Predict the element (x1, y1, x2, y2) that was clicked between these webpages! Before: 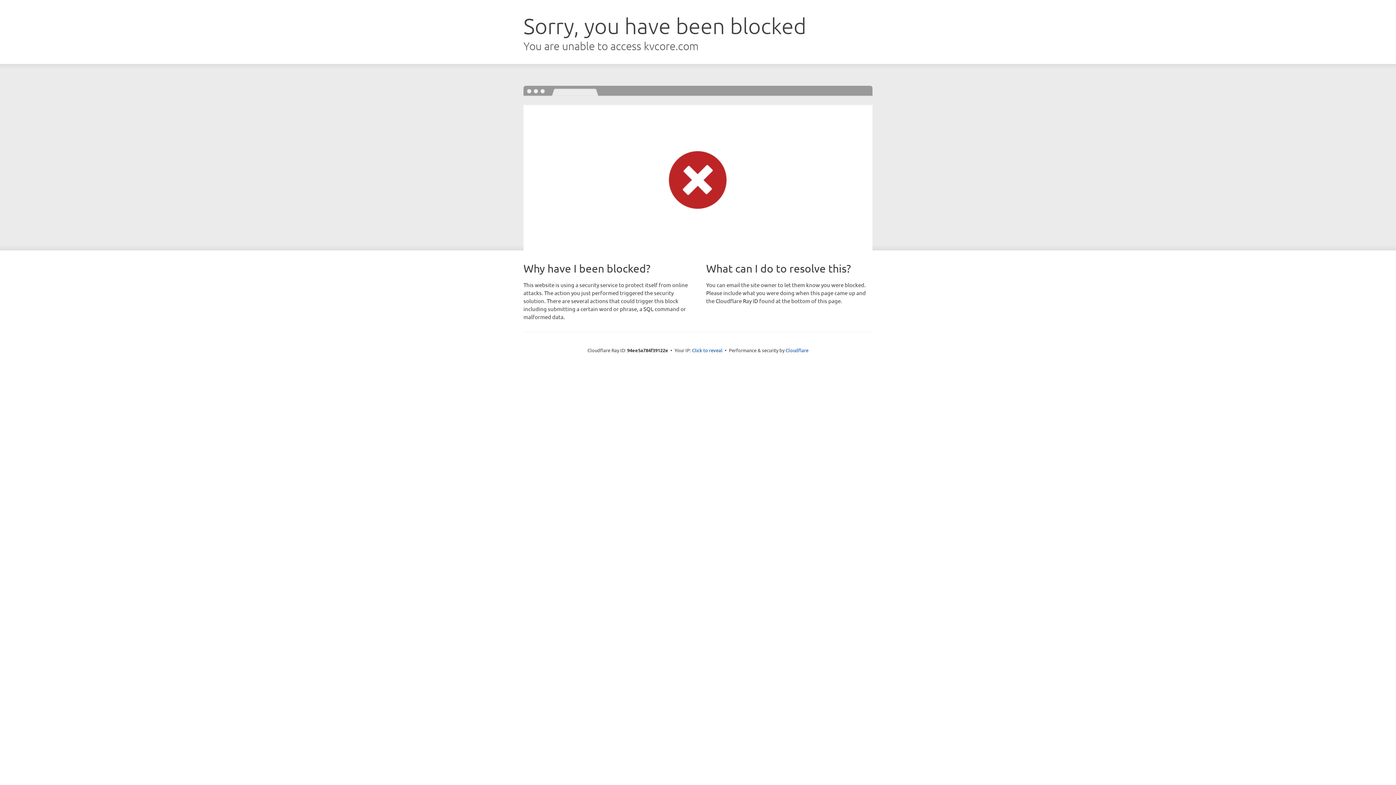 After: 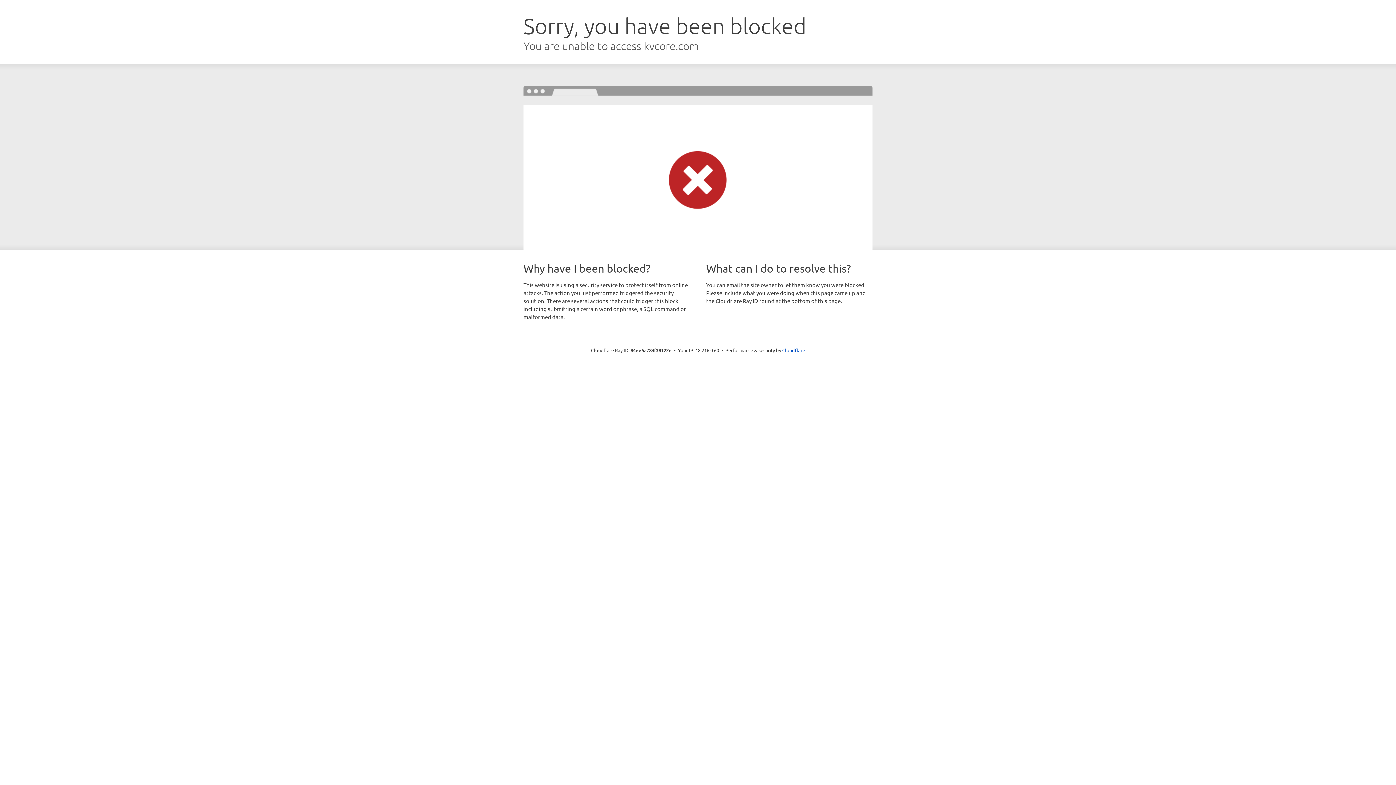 Action: bbox: (692, 346, 722, 353) label: Click to reveal